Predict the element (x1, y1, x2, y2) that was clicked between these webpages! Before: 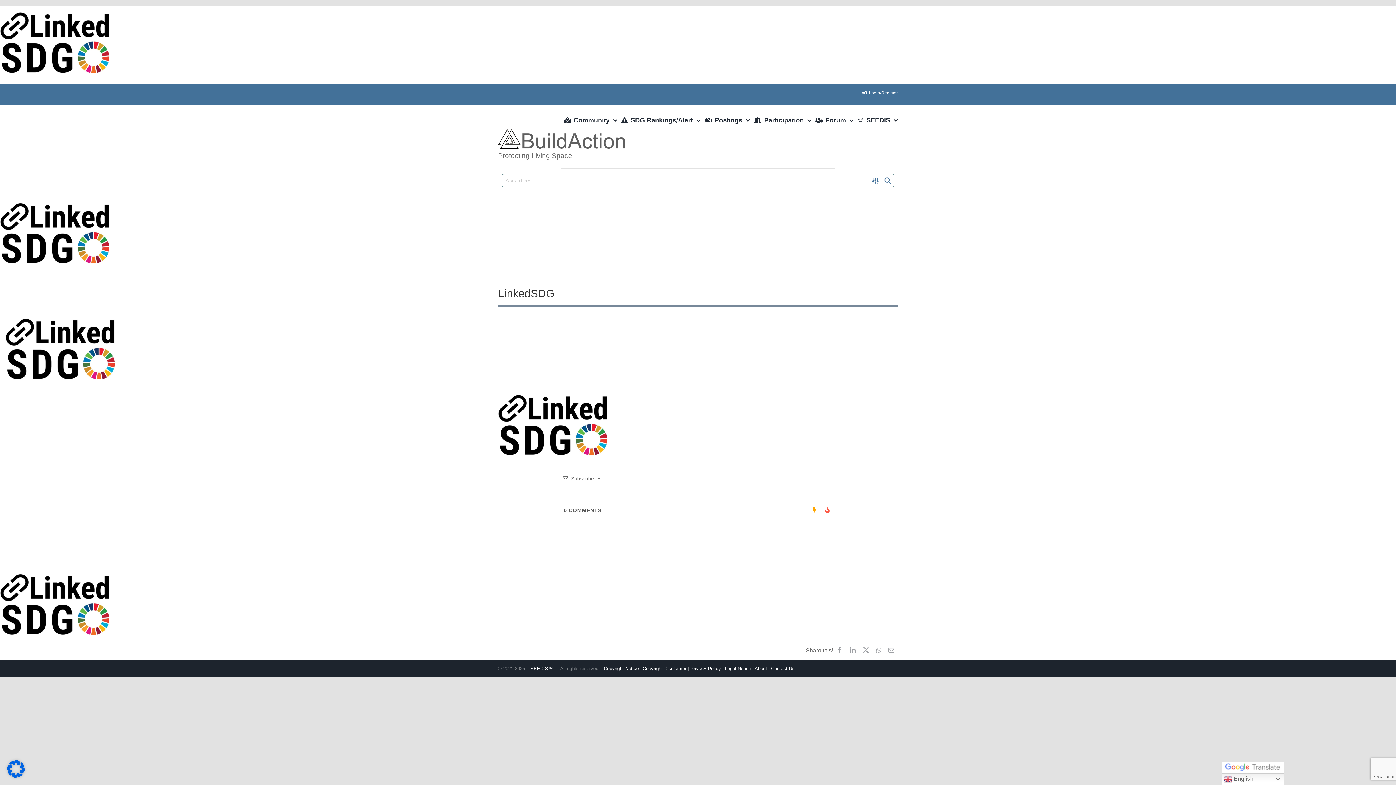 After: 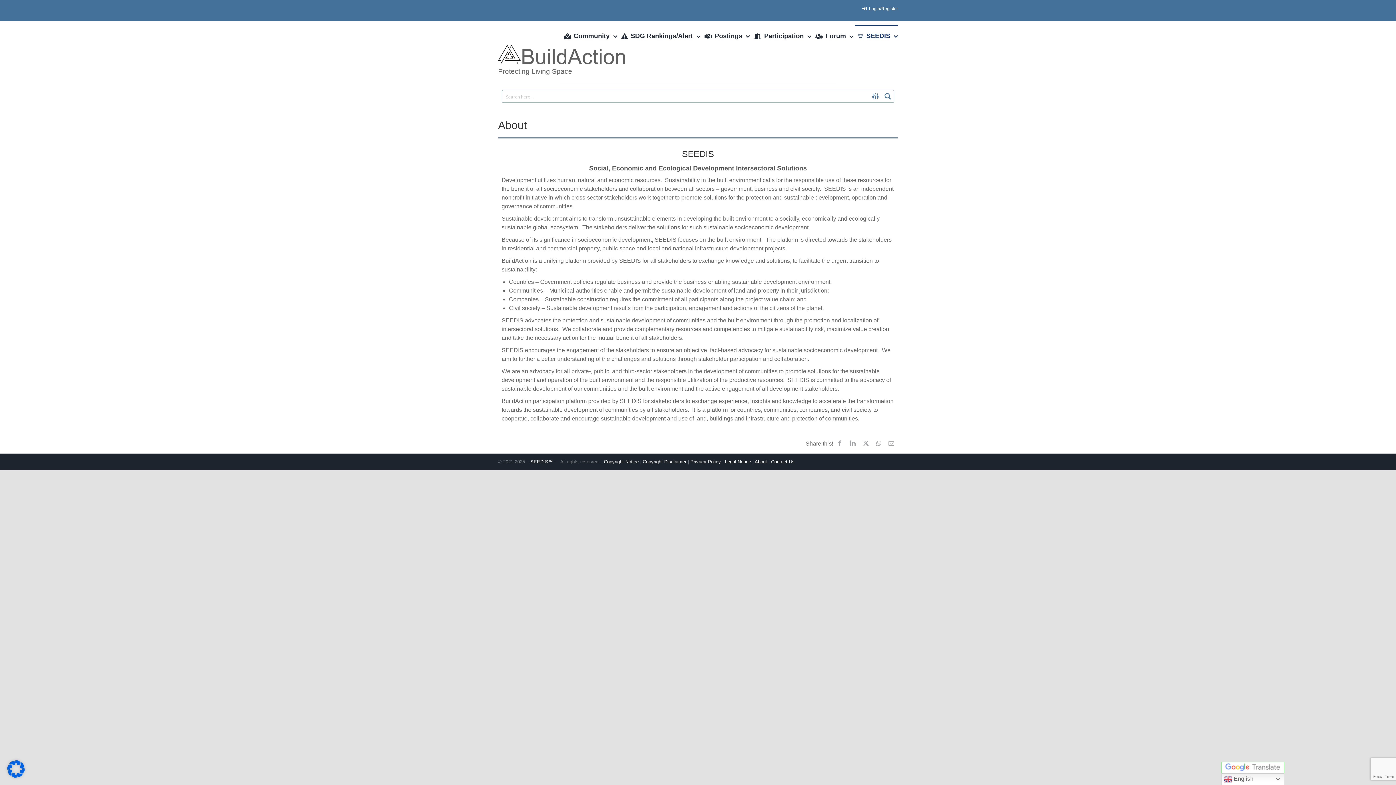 Action: label: About bbox: (754, 666, 767, 671)